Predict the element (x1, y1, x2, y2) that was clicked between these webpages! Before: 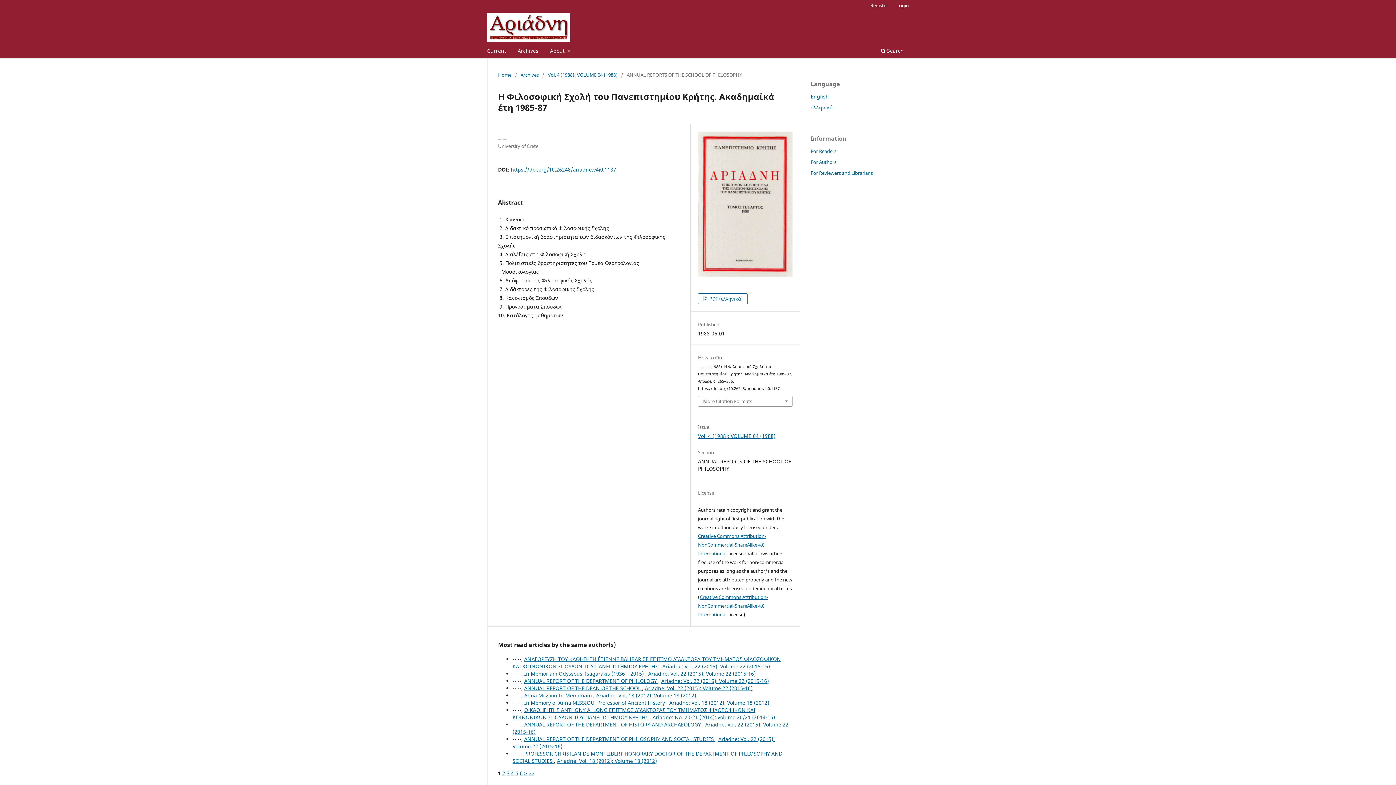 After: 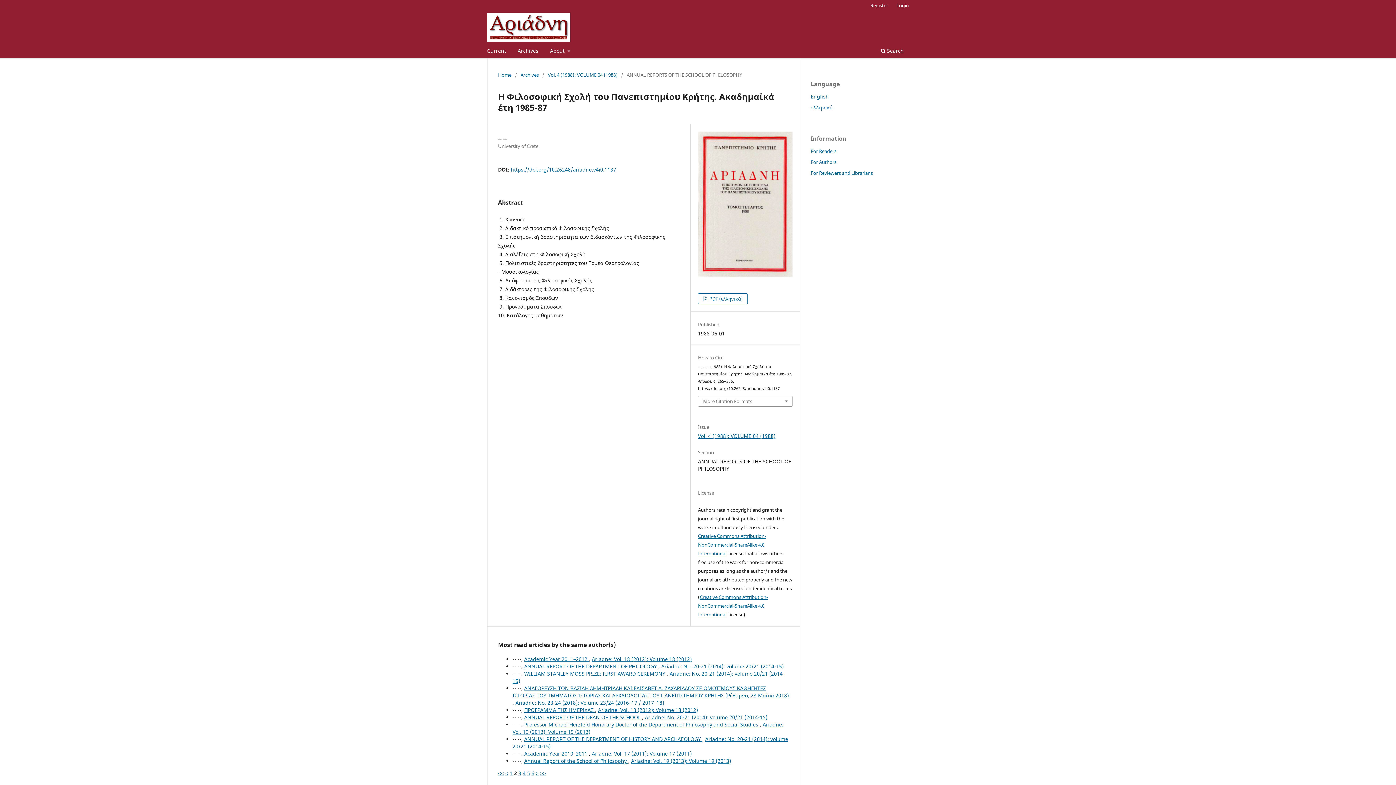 Action: label: > bbox: (524, 770, 527, 777)